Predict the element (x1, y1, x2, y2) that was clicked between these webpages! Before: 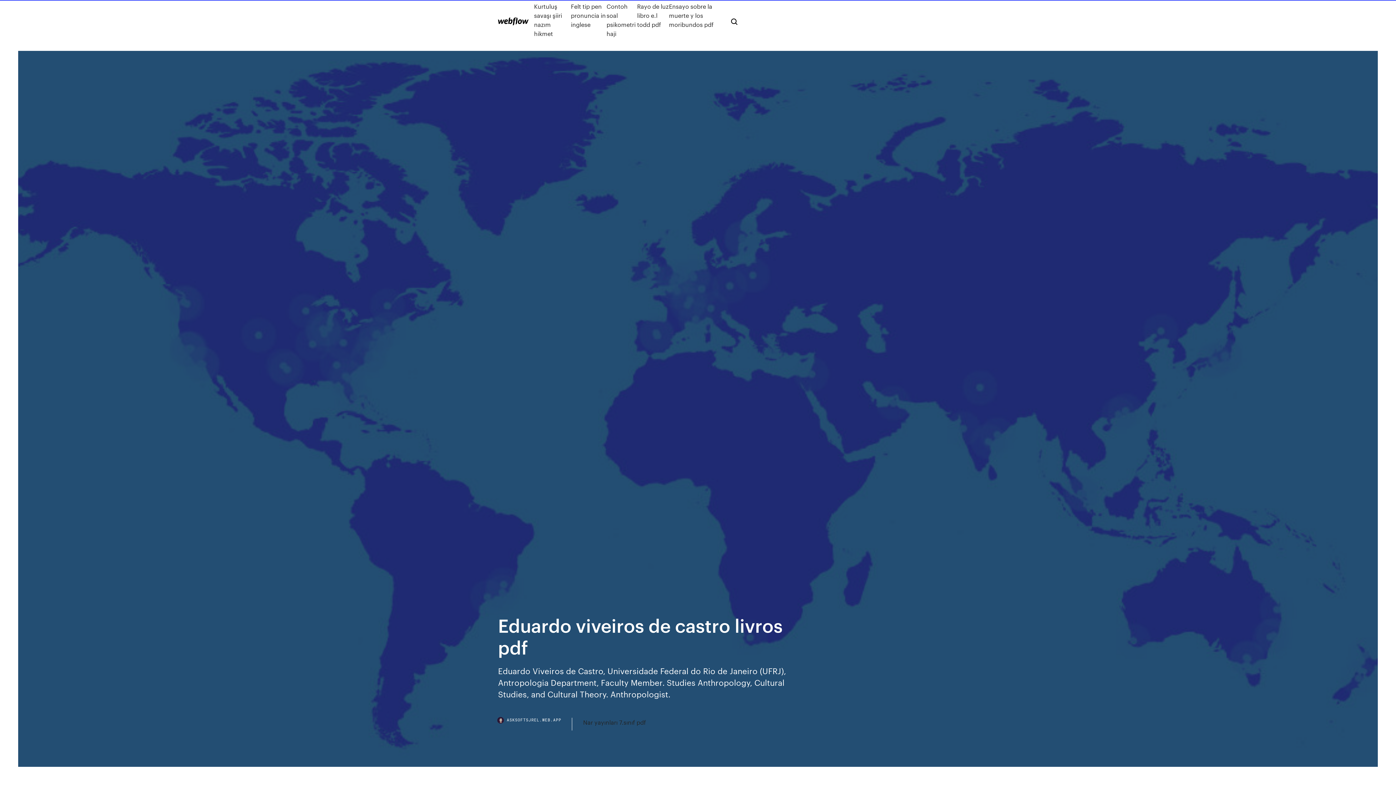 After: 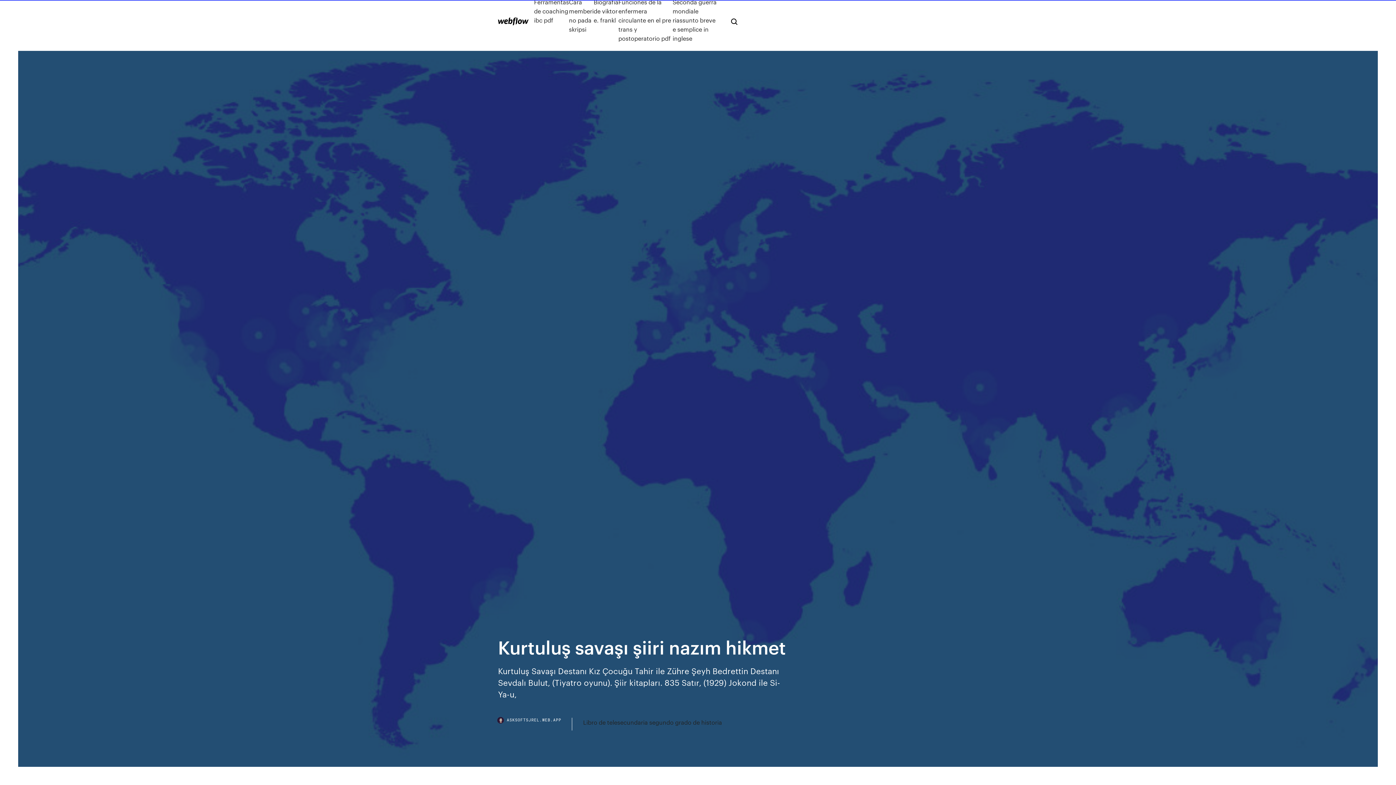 Action: bbox: (534, 1, 571, 38) label: Kurtuluş savaşı şiiri nazım hikmet